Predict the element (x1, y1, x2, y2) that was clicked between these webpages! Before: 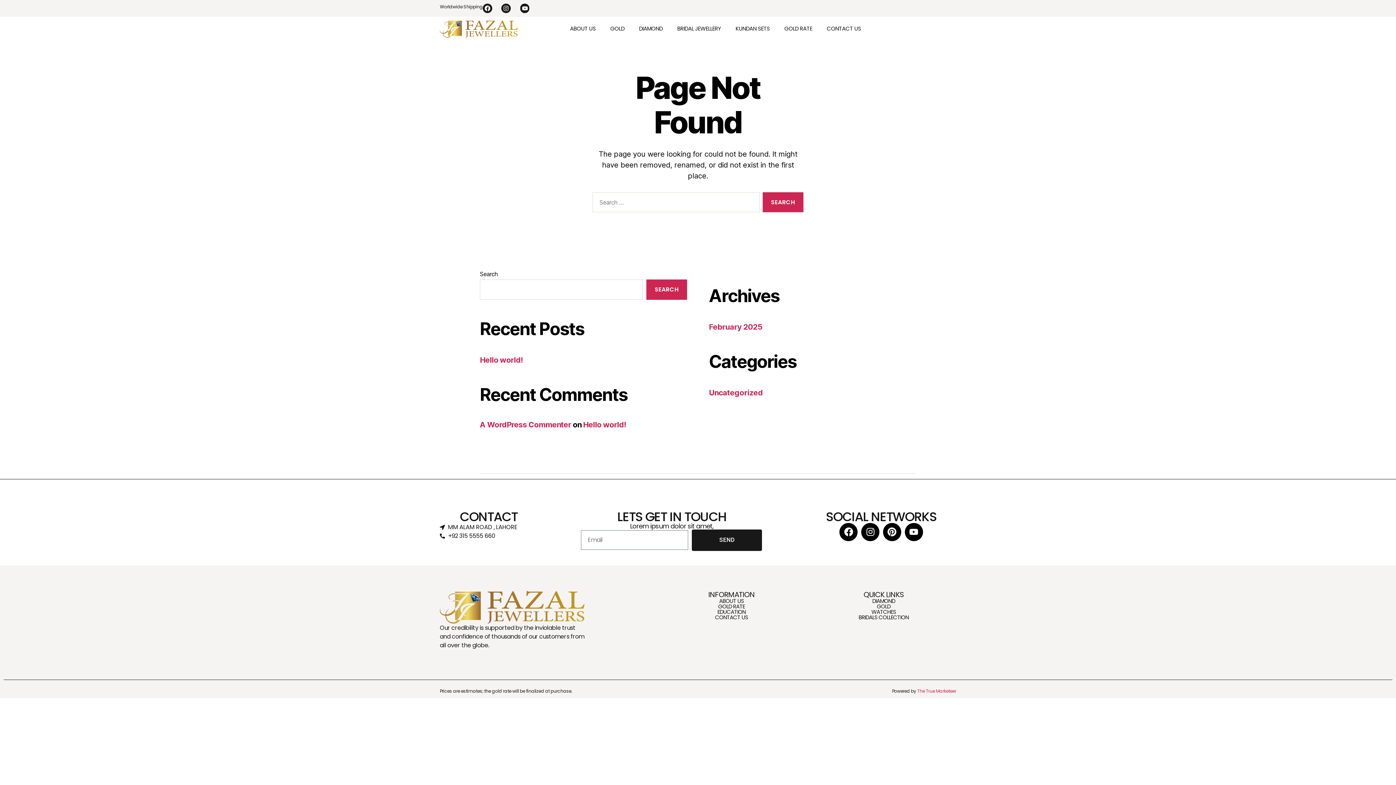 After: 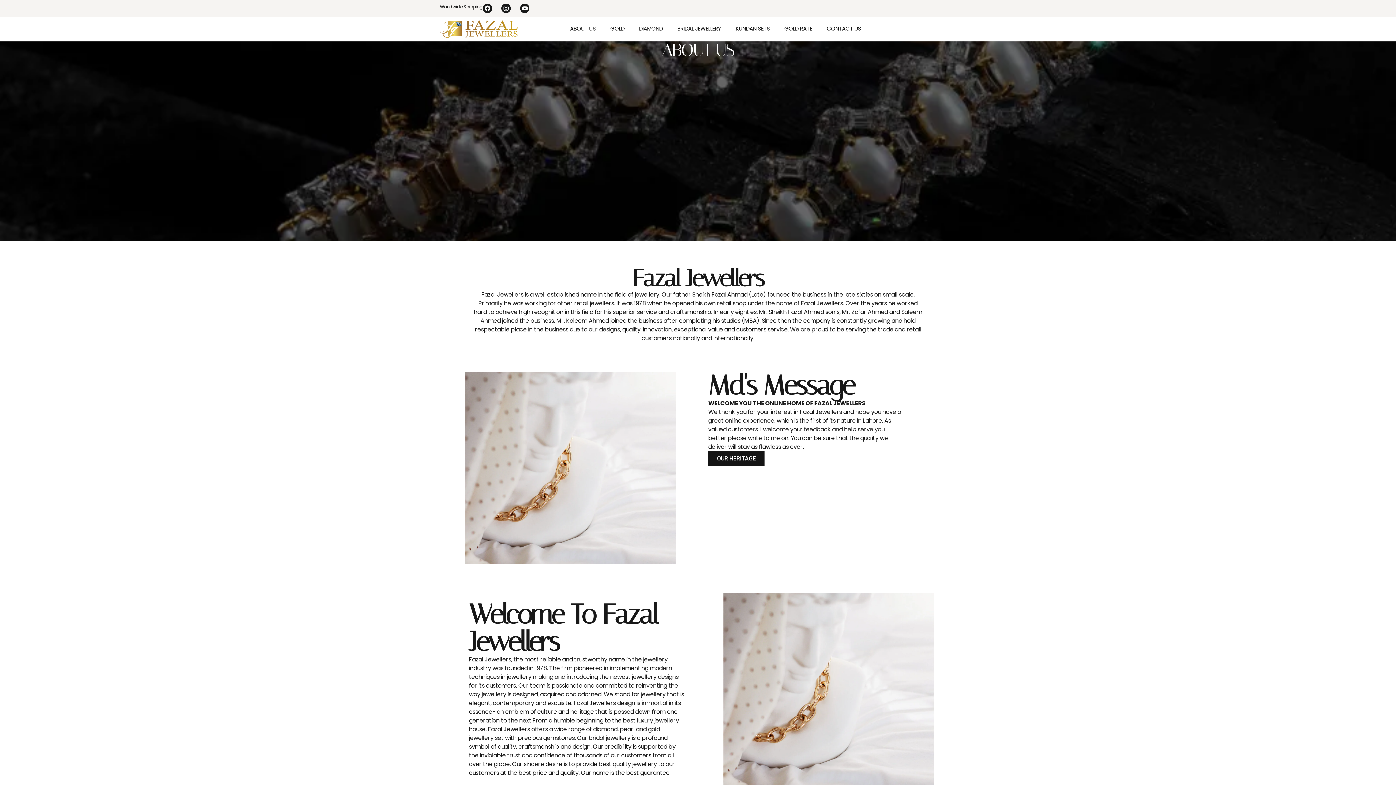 Action: bbox: (562, 20, 603, 36) label: ABOUT US